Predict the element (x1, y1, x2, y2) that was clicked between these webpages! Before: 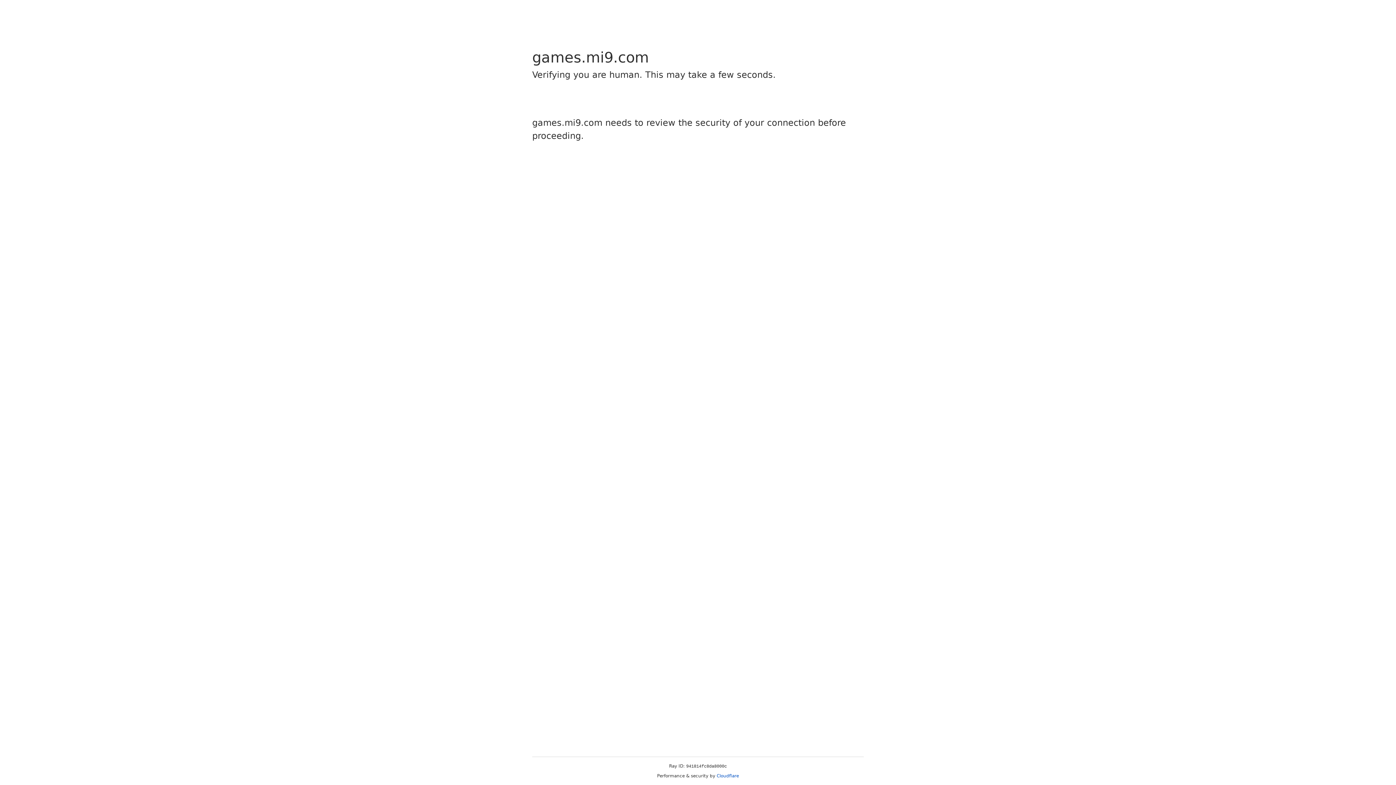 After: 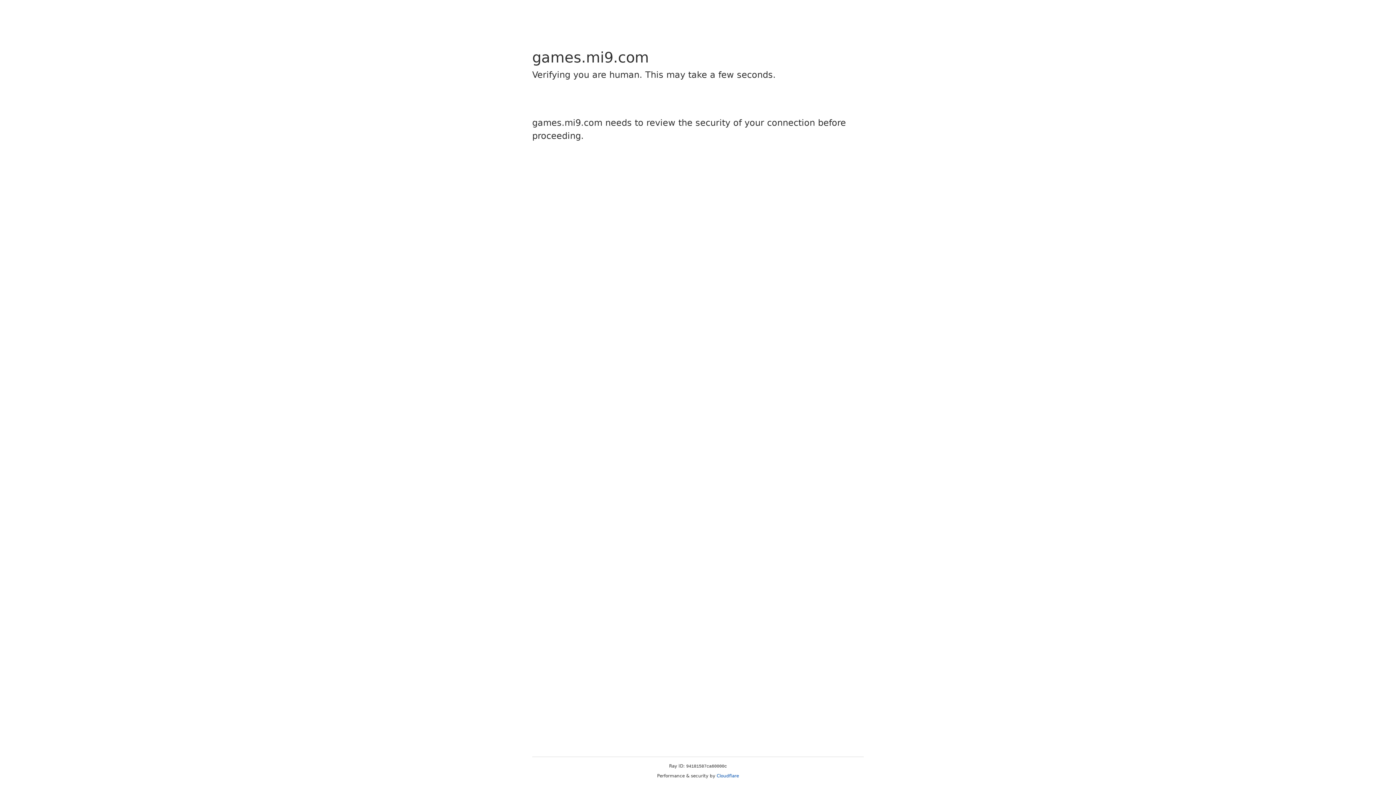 Action: label: Cloudflare bbox: (716, 773, 739, 778)